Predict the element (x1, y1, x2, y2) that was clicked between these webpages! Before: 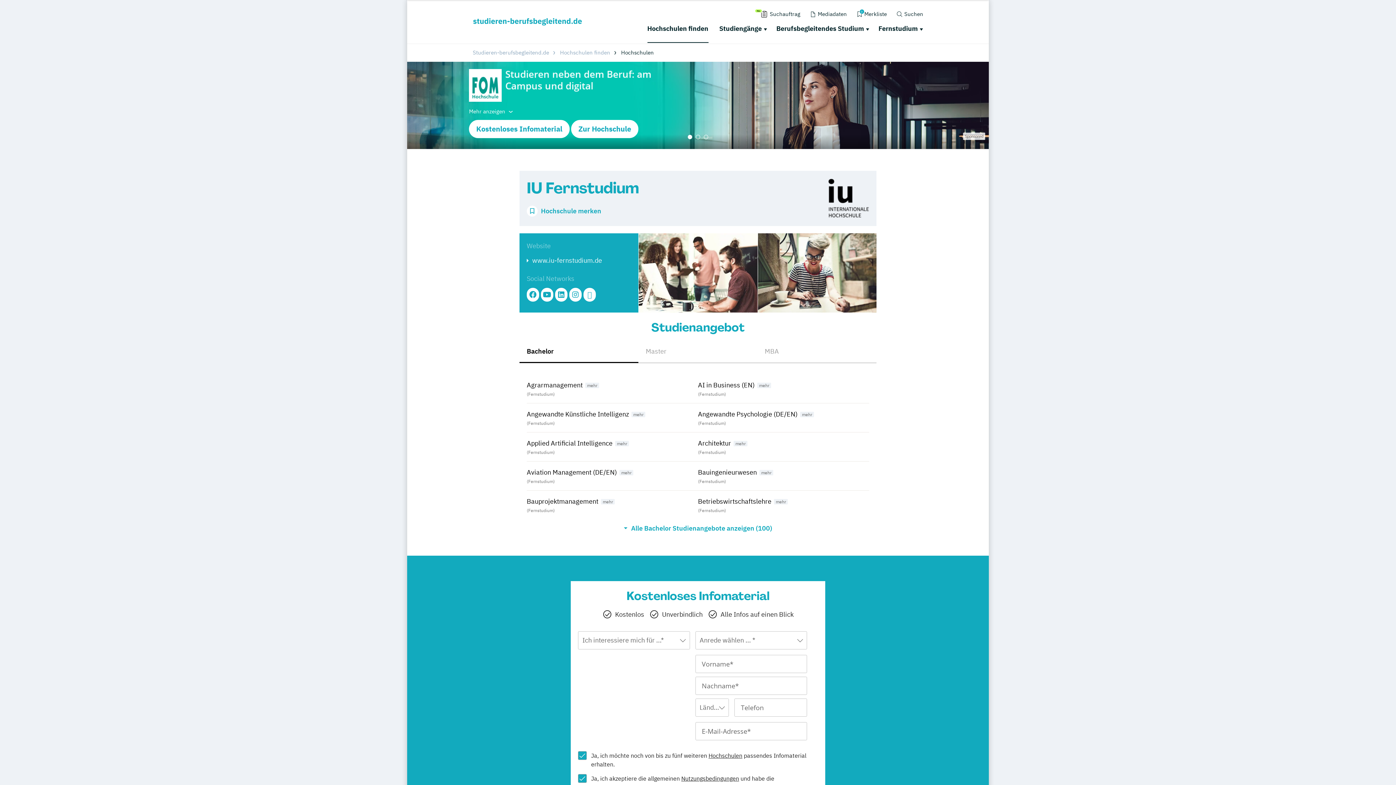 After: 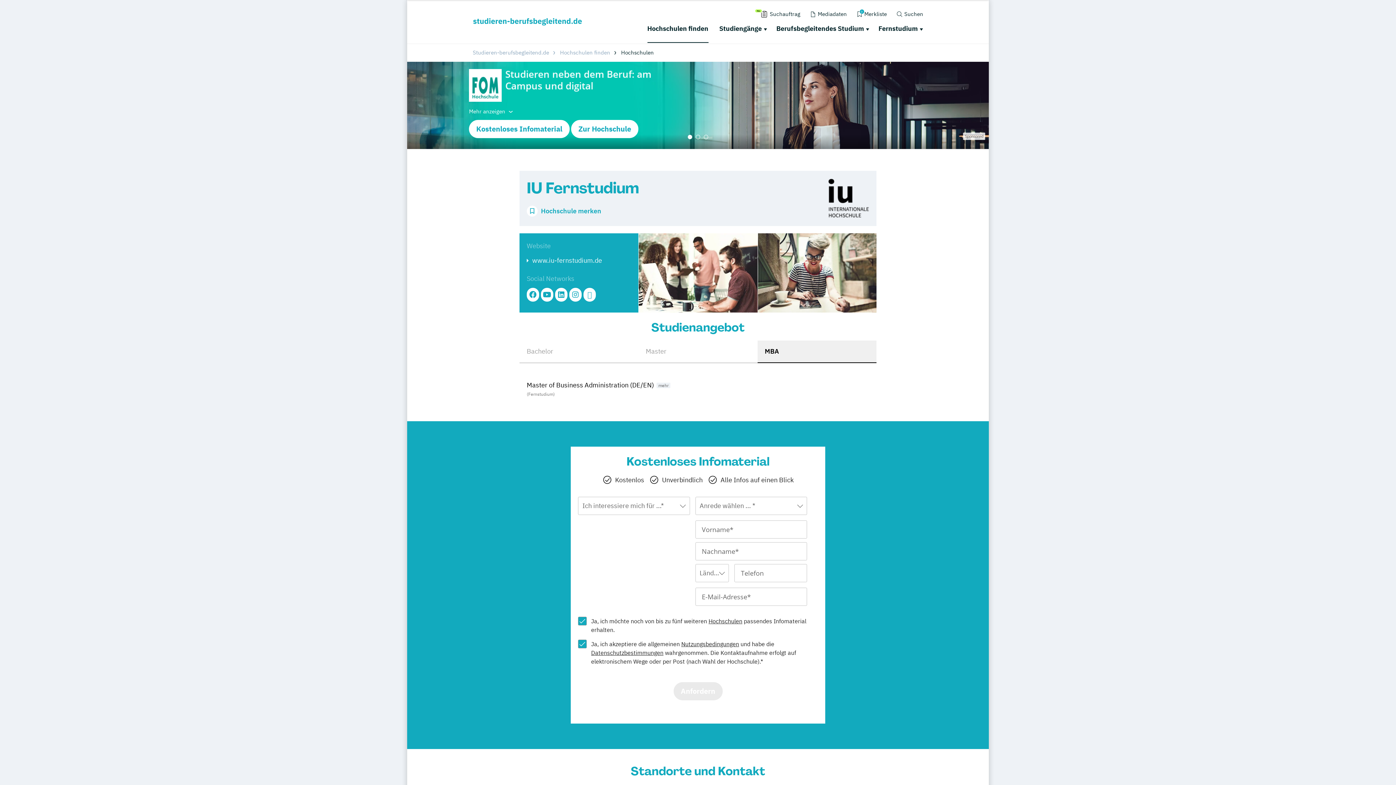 Action: label: MBA bbox: (757, 340, 876, 362)